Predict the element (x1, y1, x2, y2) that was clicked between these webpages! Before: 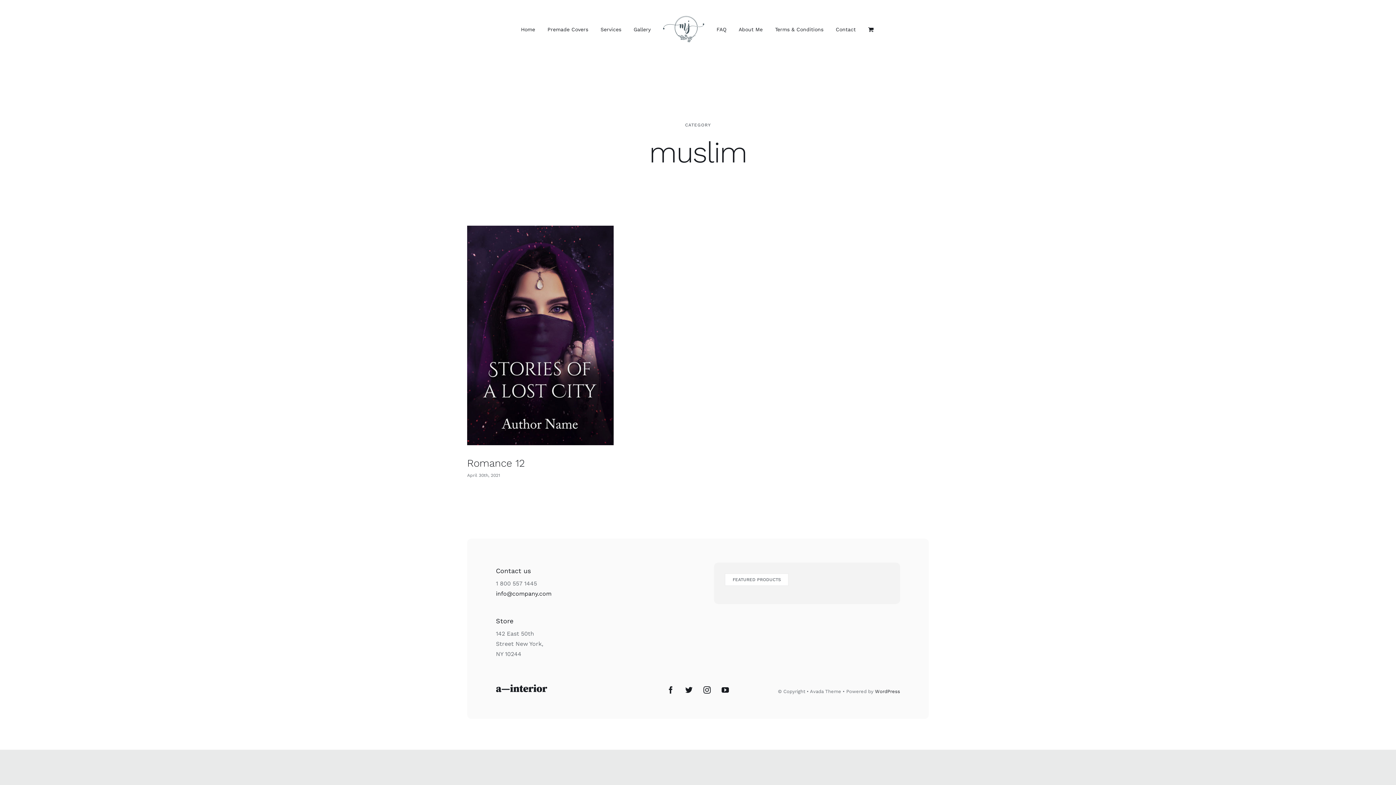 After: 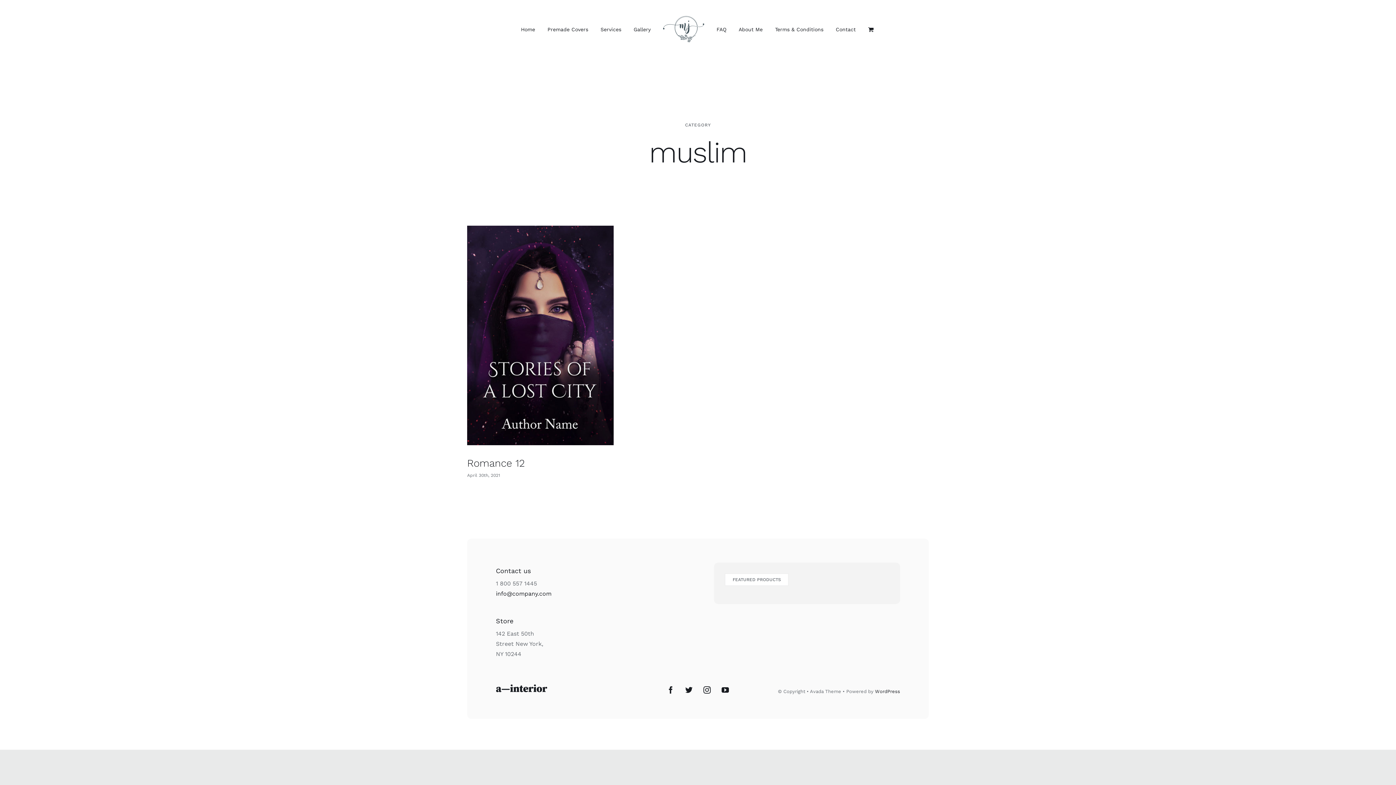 Action: label: info@company.com bbox: (496, 590, 551, 597)